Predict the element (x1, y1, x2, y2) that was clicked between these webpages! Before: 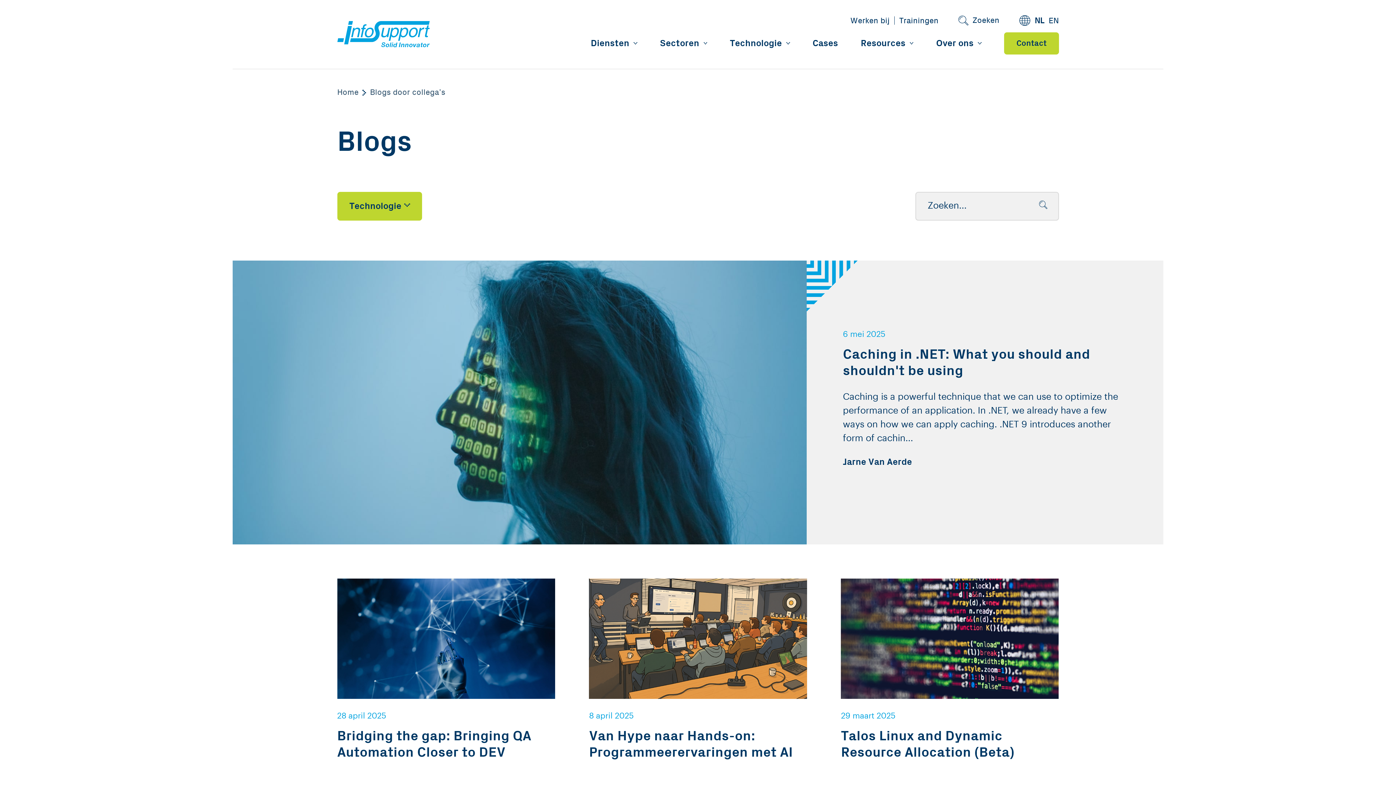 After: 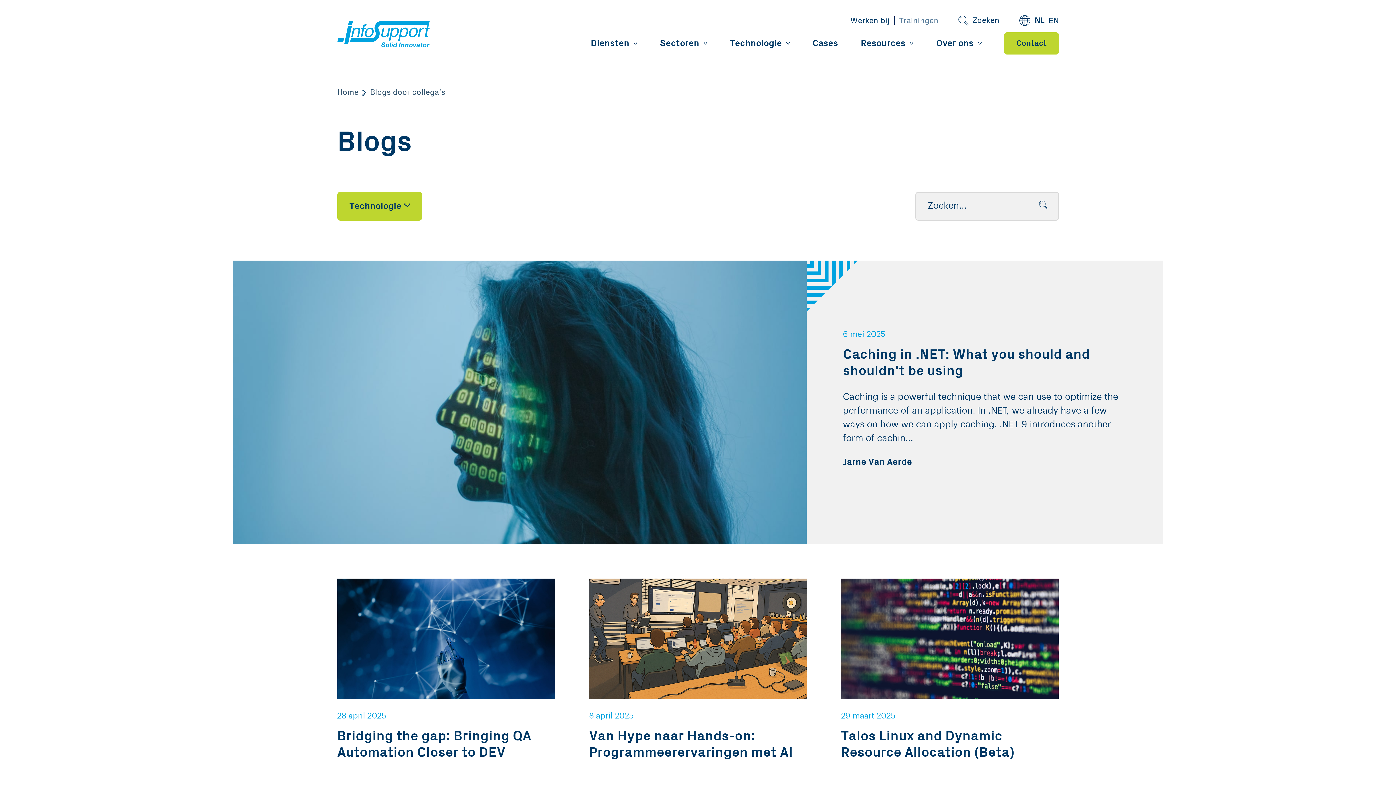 Action: bbox: (894, 16, 938, 25) label: Trainingen